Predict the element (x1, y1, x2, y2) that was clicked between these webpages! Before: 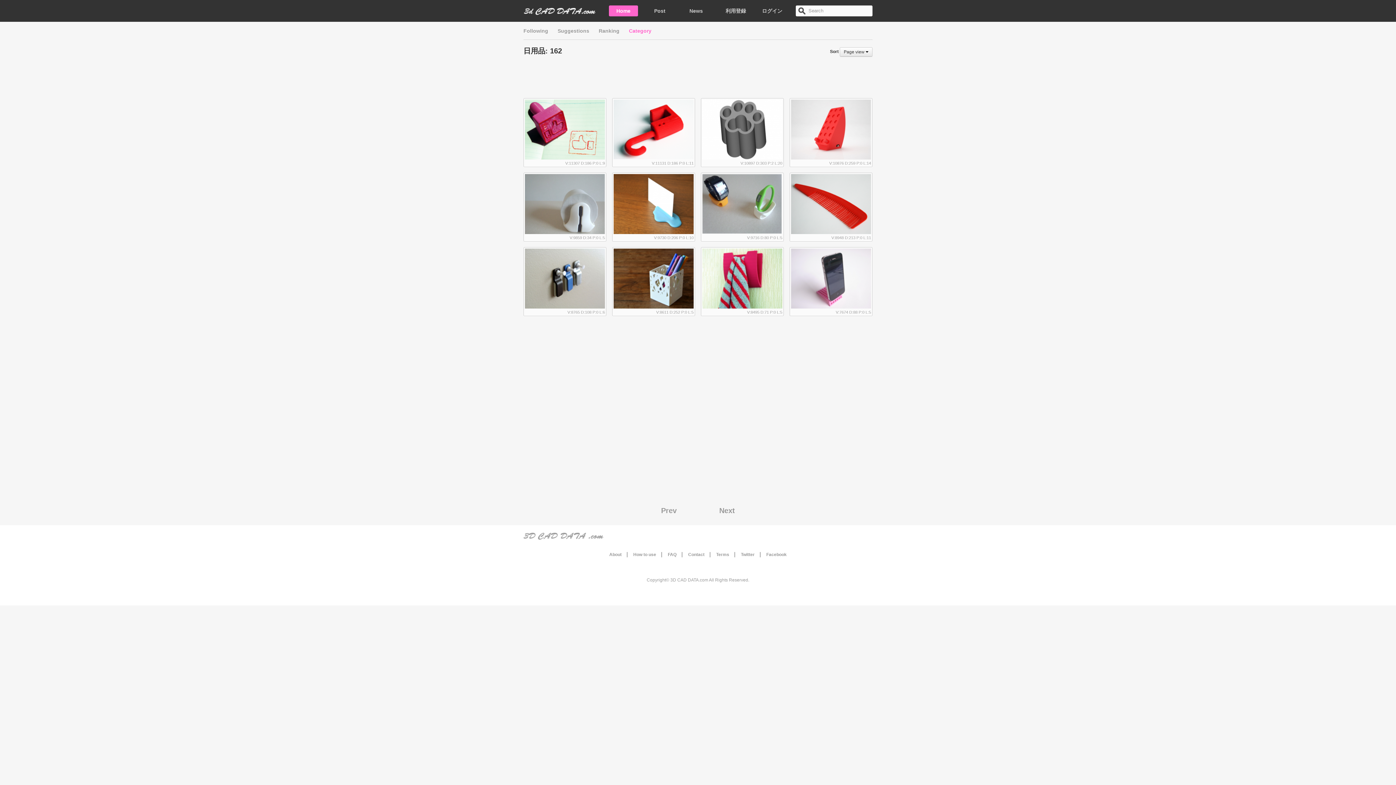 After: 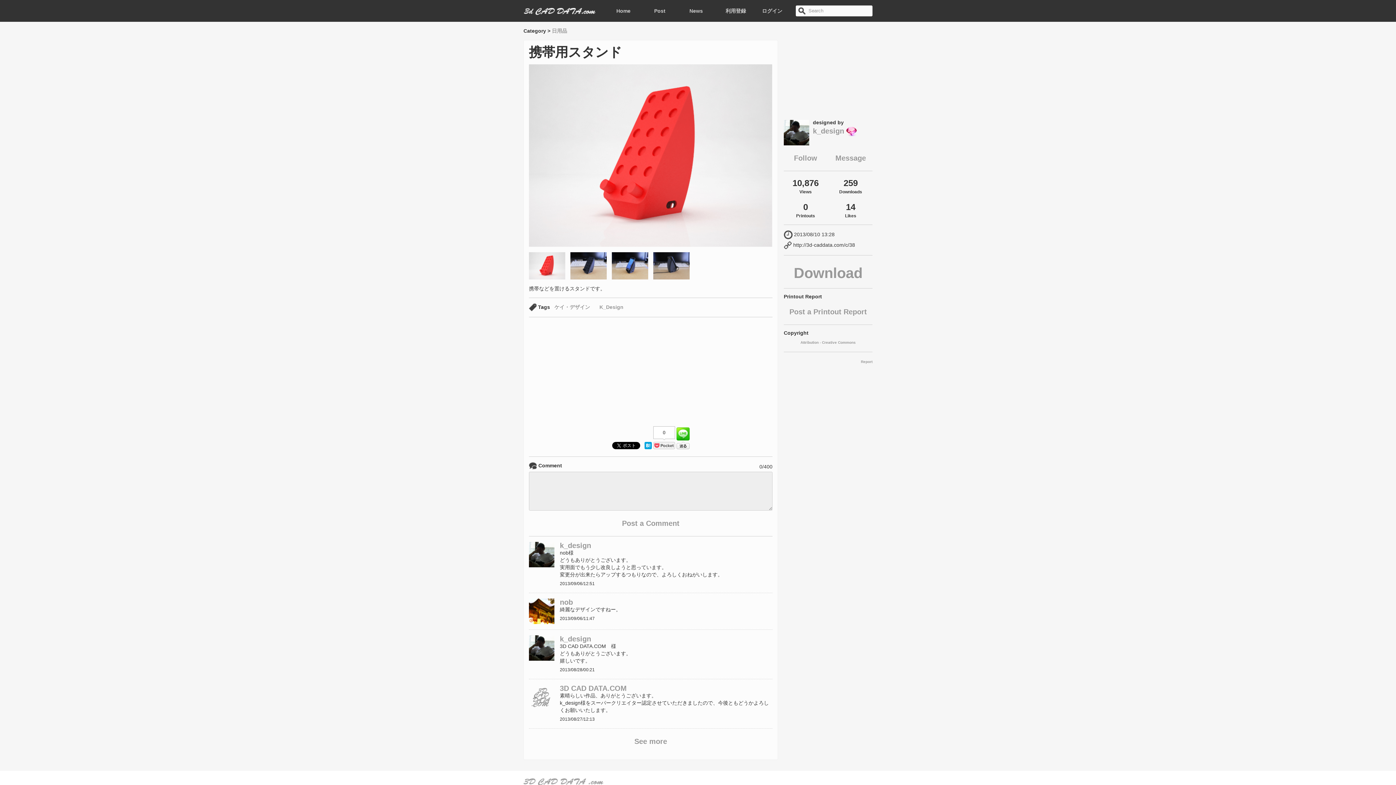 Action: bbox: (791, 99, 871, 159)